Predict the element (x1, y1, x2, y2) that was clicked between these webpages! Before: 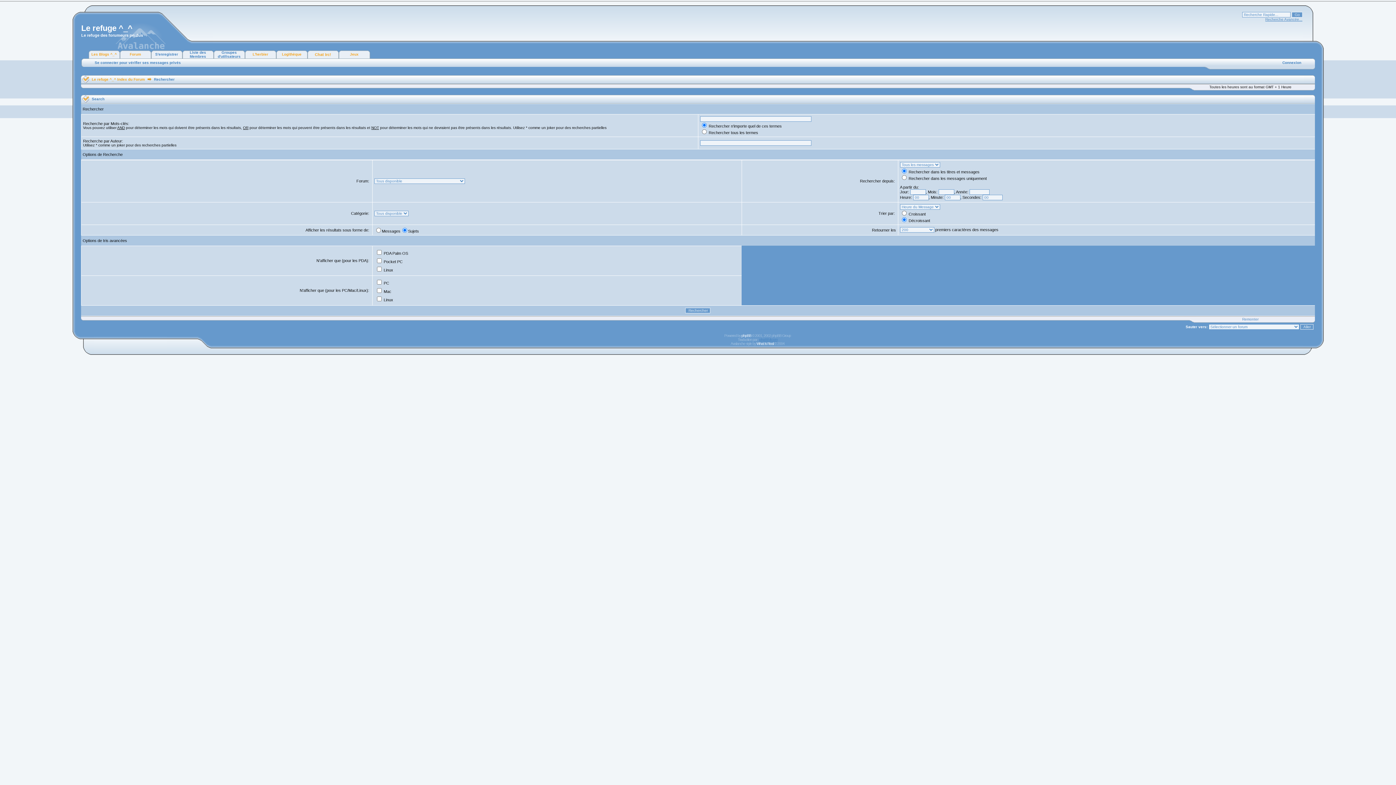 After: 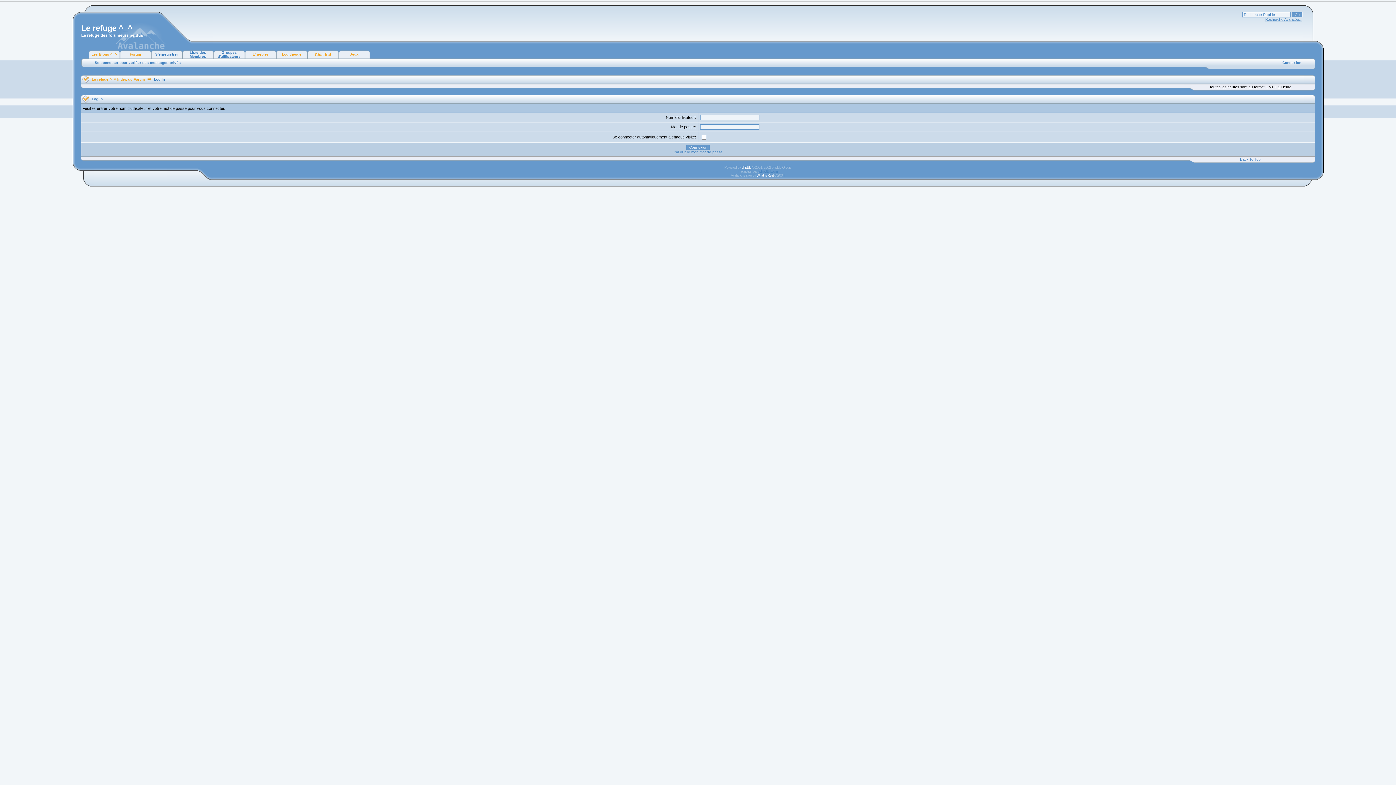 Action: bbox: (1282, 60, 1301, 64) label: Connexion